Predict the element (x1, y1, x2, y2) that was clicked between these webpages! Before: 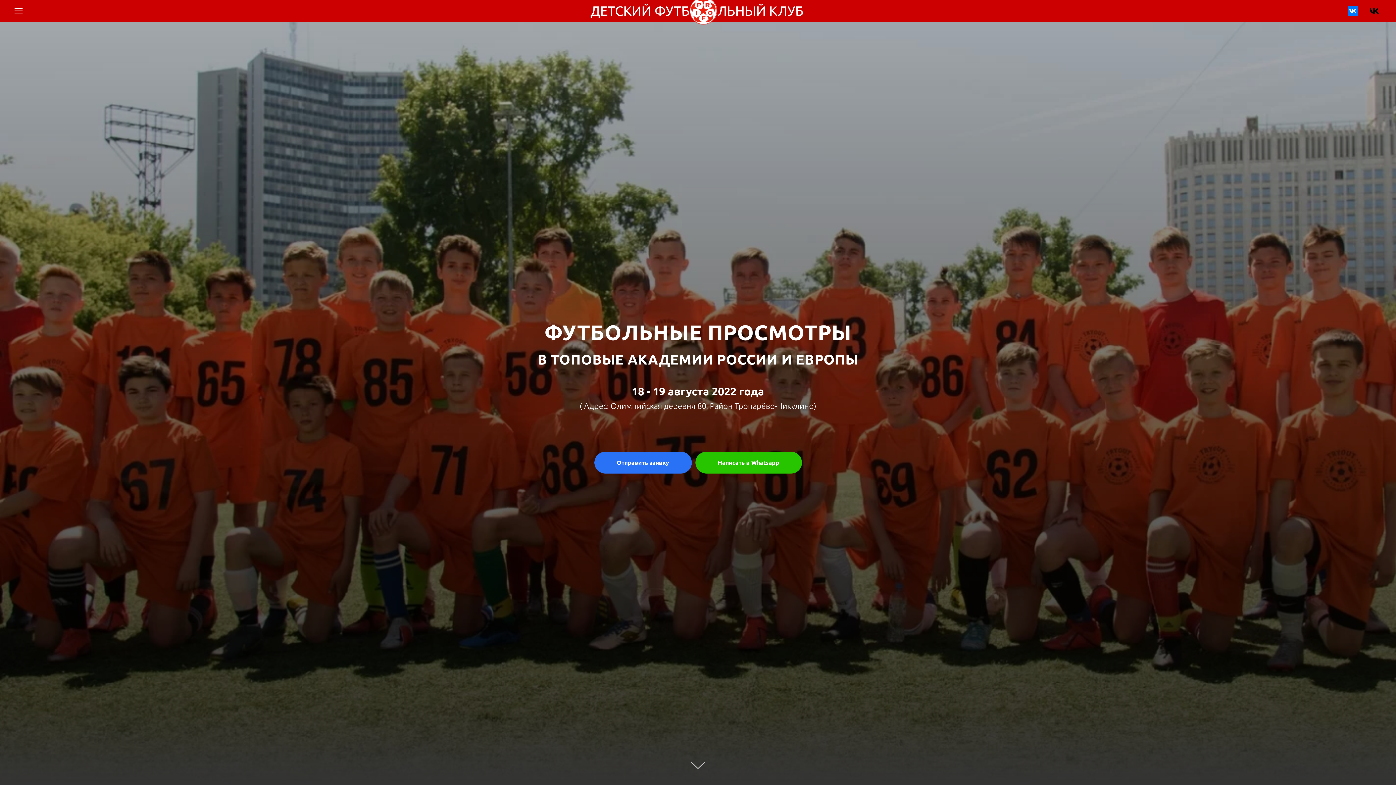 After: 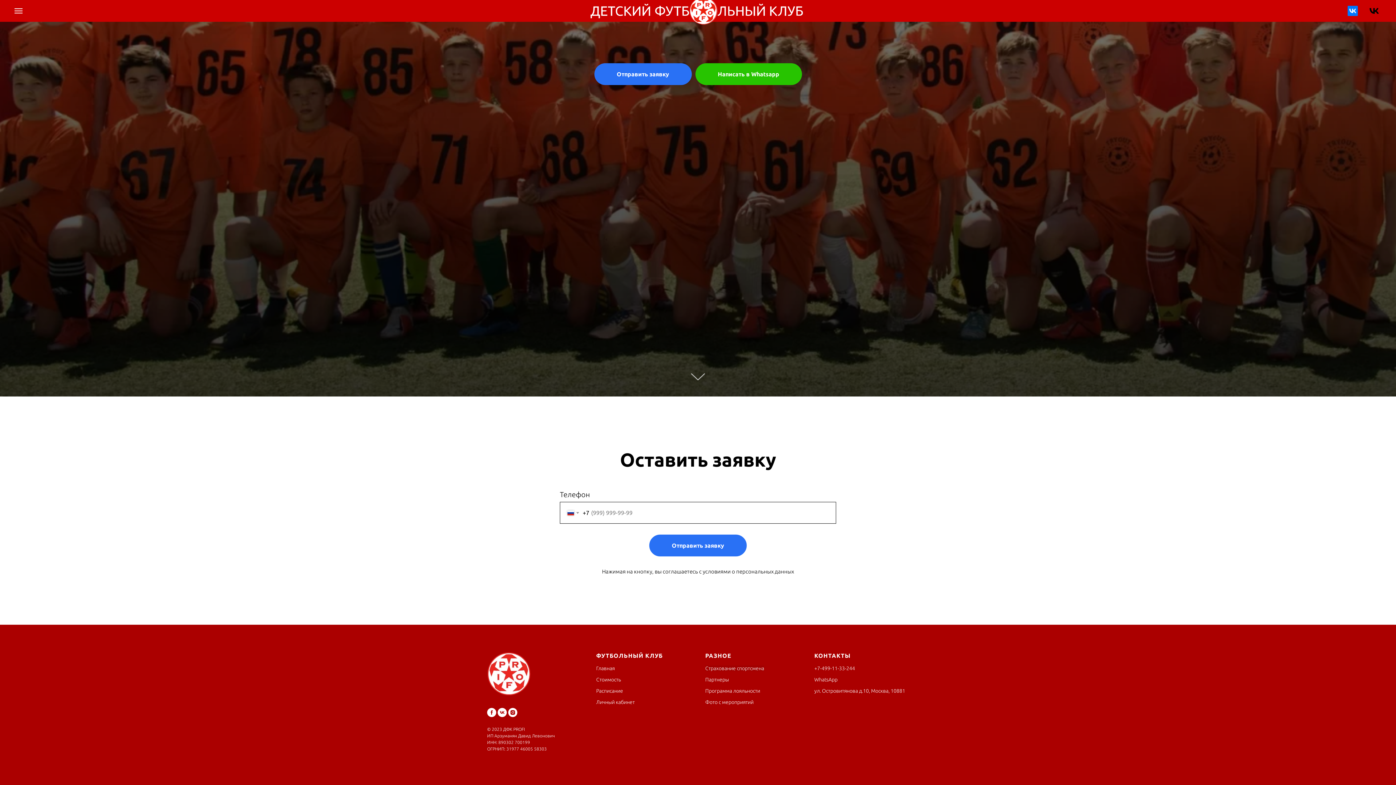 Action: bbox: (594, 452, 691, 473) label: Отправить заявку